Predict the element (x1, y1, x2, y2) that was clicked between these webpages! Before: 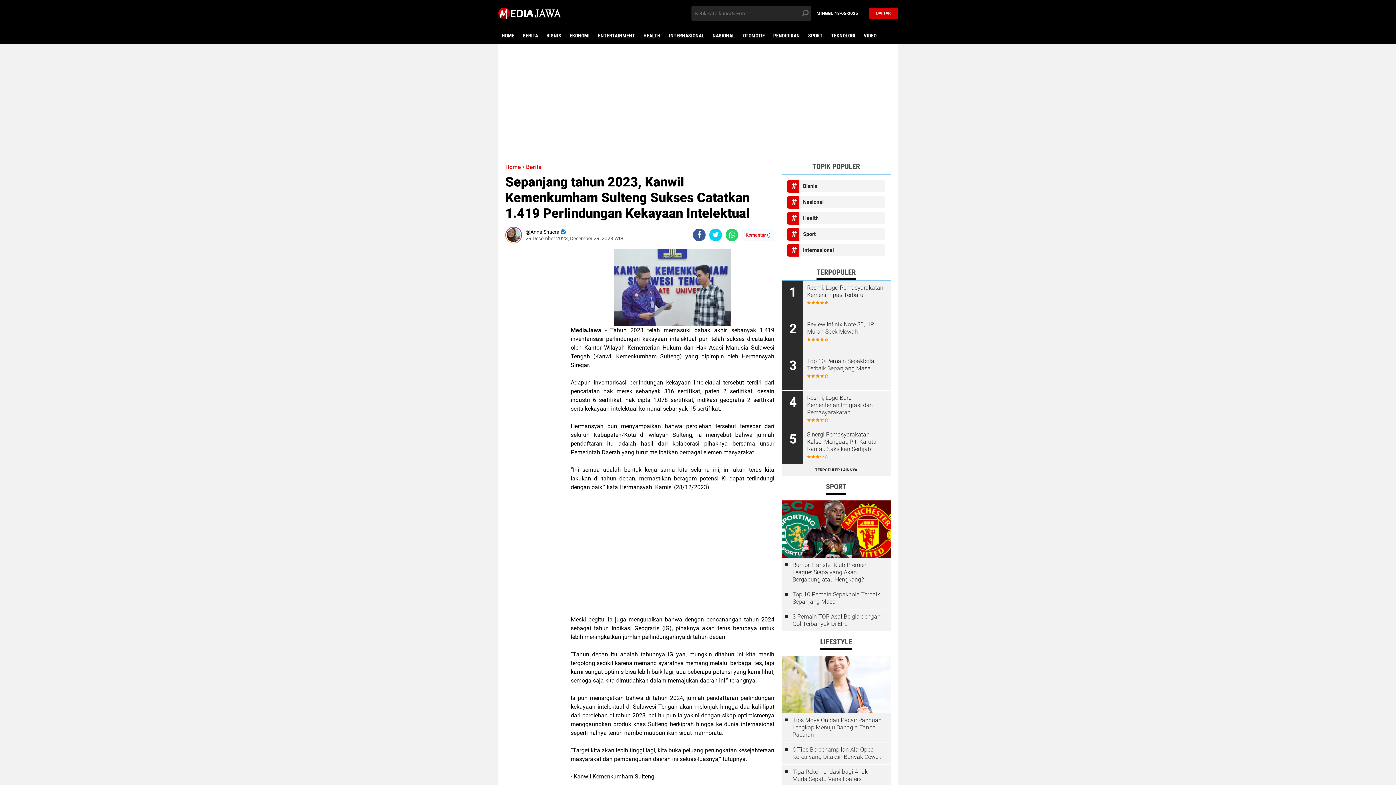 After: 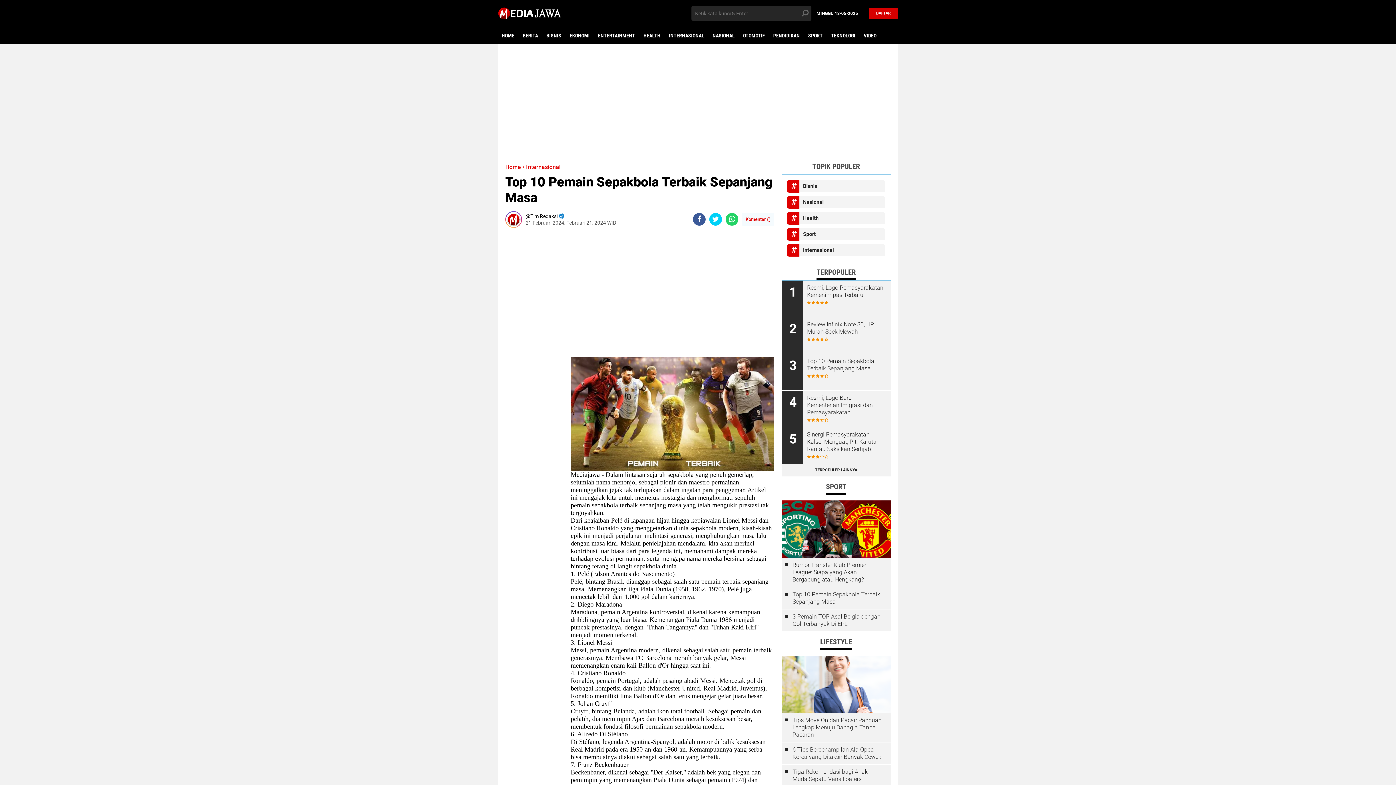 Action: label: Top 10 Pemain Sepakbola Terbaik Sepanjang Masa bbox: (792, 591, 883, 605)